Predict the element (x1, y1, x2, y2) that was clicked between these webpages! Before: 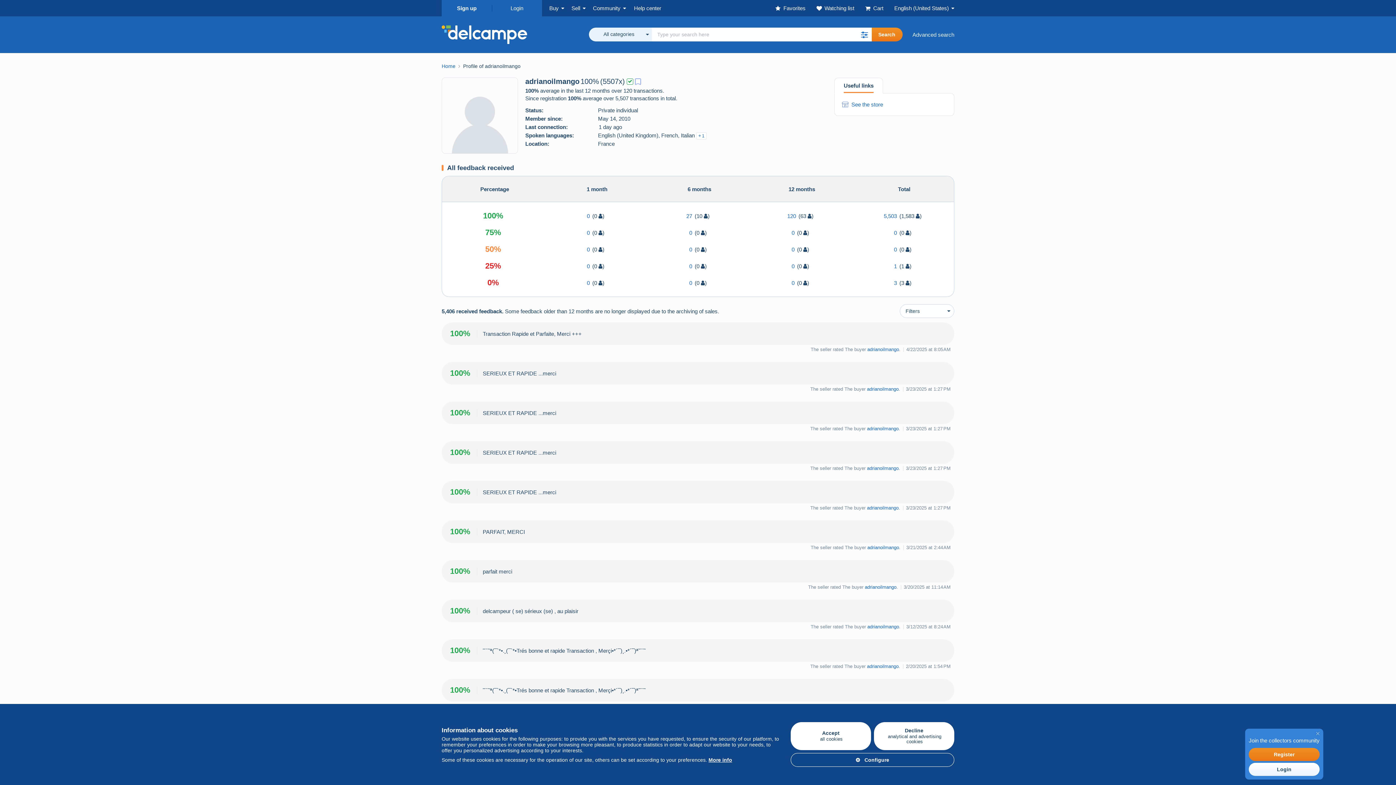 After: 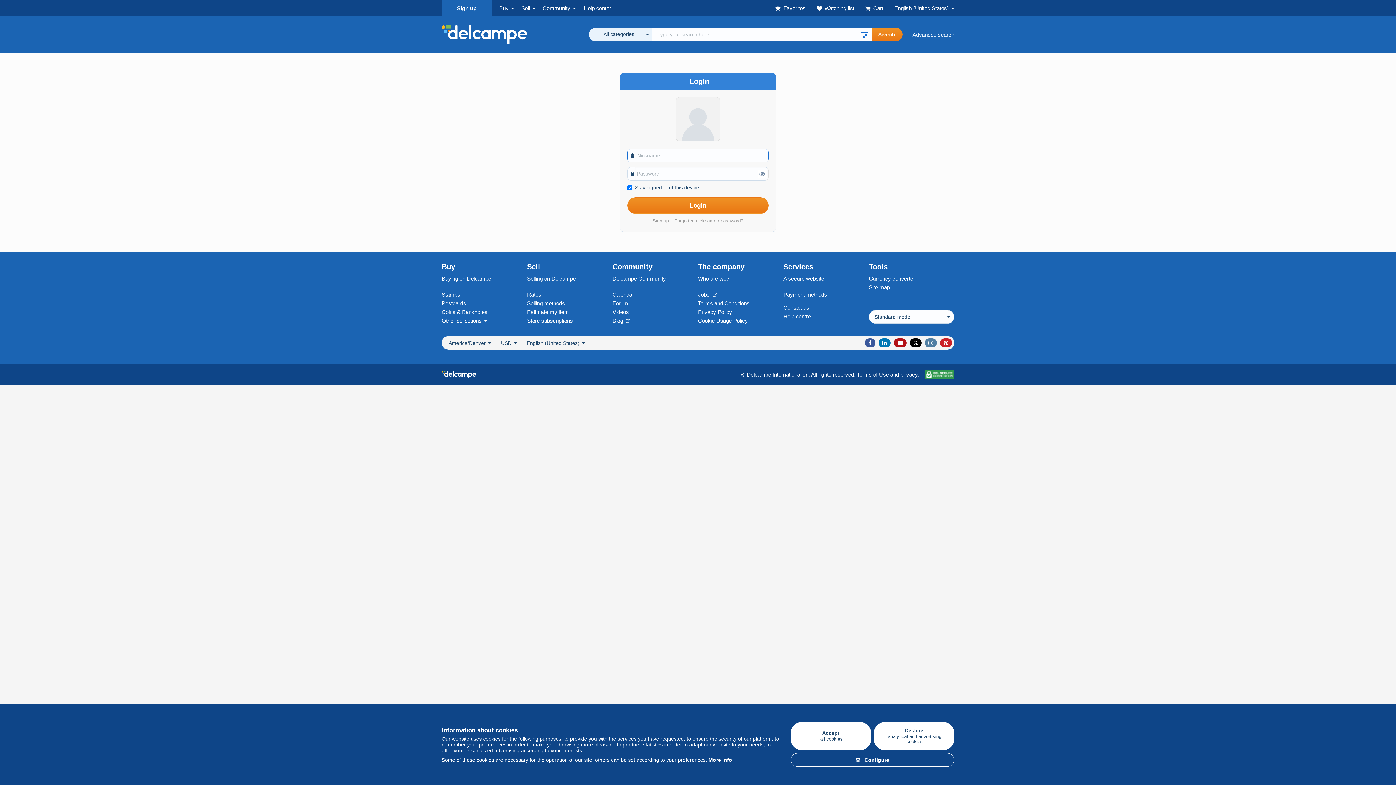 Action: bbox: (865, 0, 894, 16) label: Cart